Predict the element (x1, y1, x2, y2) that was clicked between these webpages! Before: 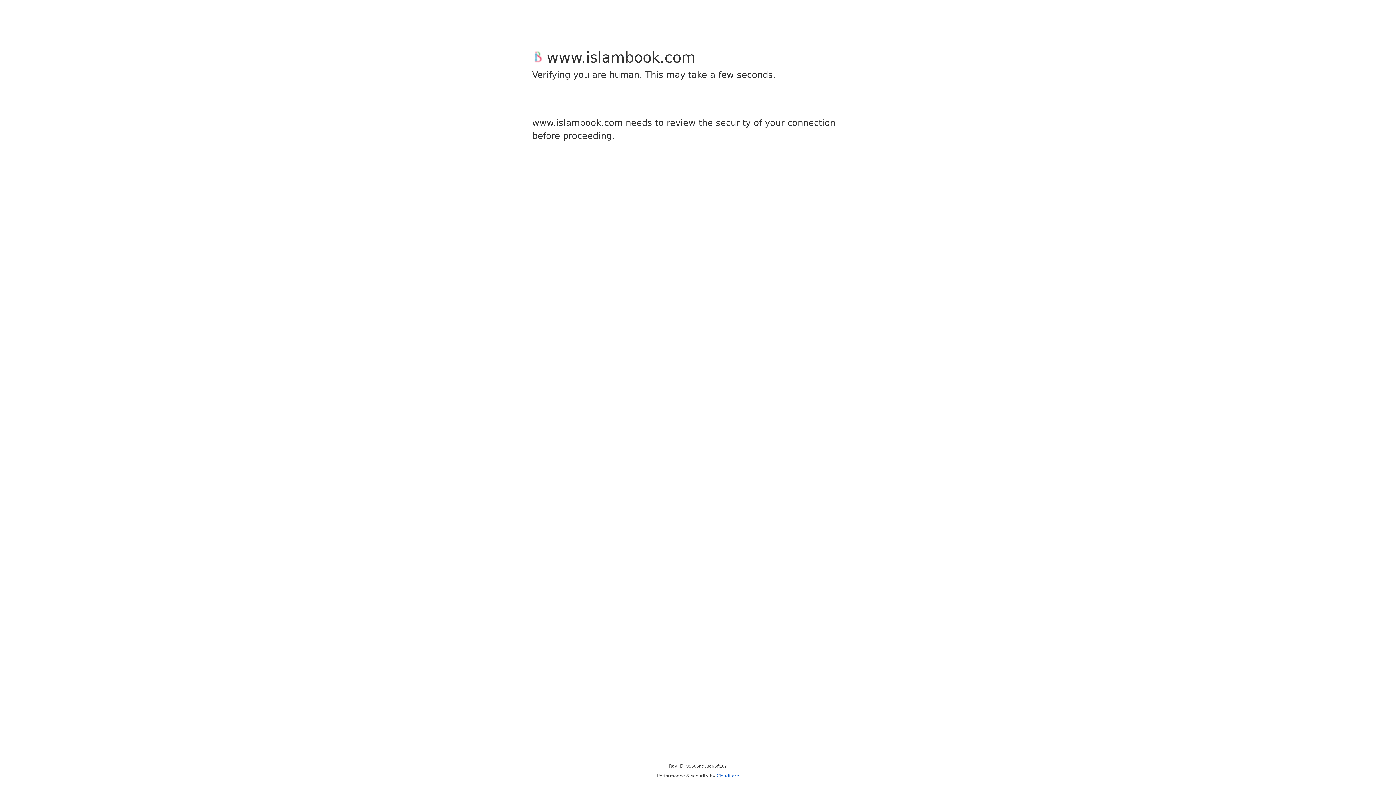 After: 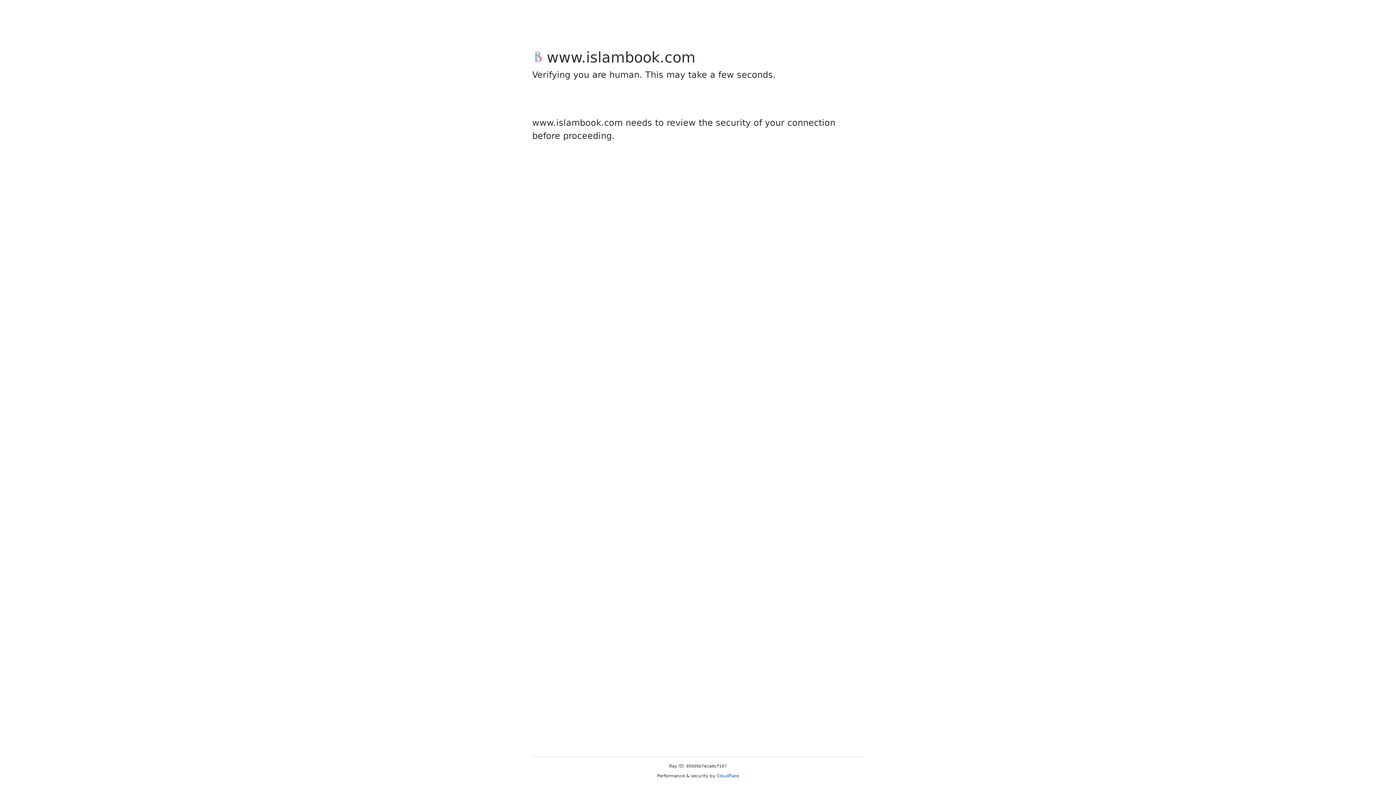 Action: label: Cloudflare bbox: (716, 773, 739, 778)